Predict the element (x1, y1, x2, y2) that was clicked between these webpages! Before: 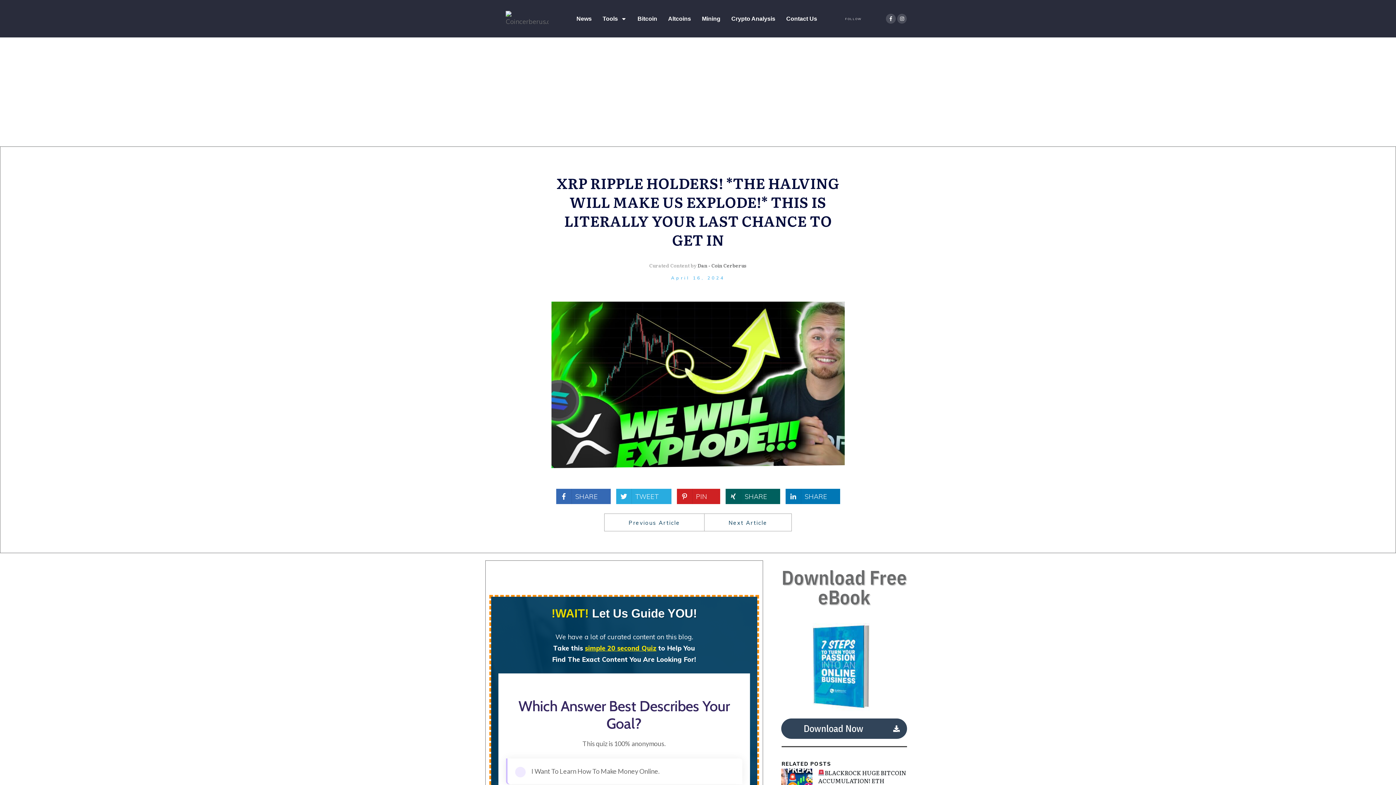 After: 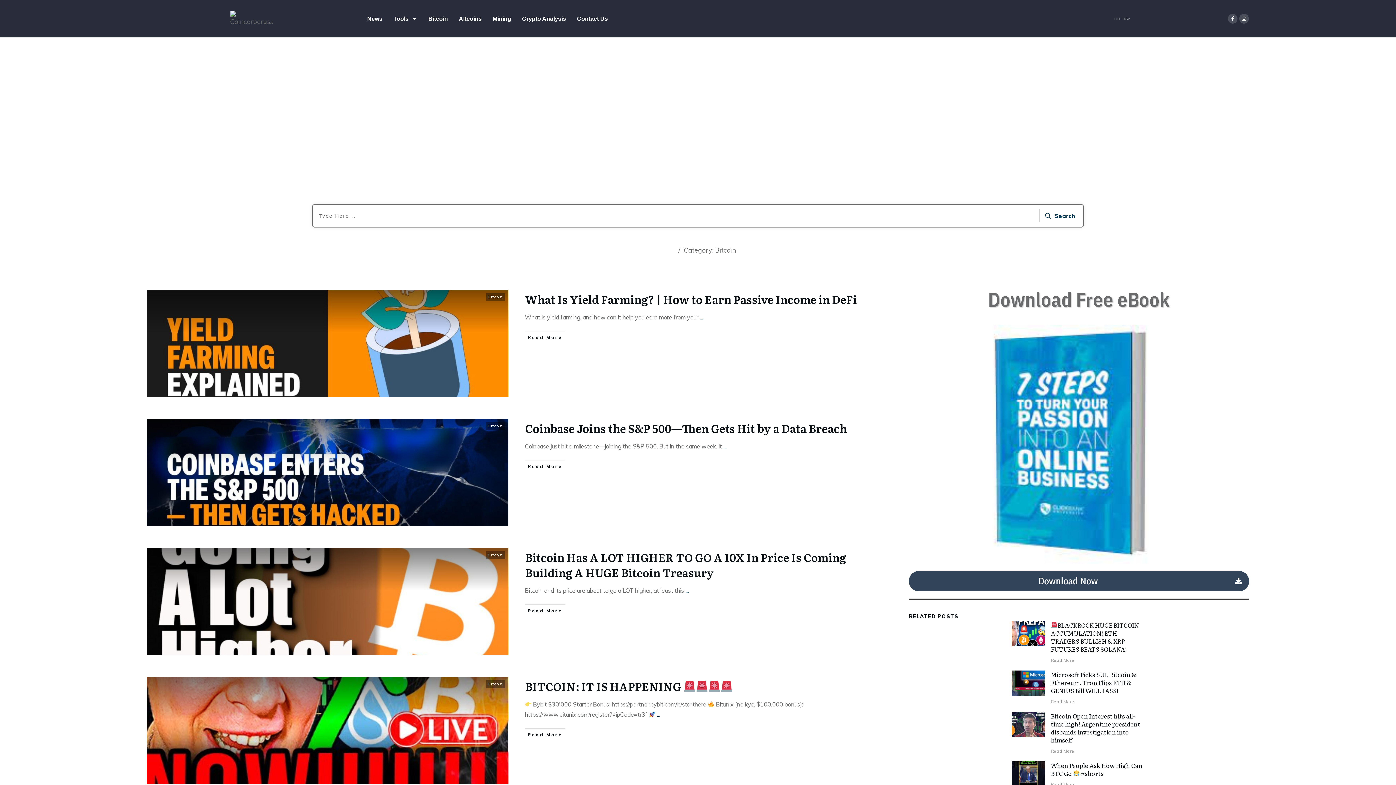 Action: label: Bitcoin bbox: (637, 12, 657, 24)